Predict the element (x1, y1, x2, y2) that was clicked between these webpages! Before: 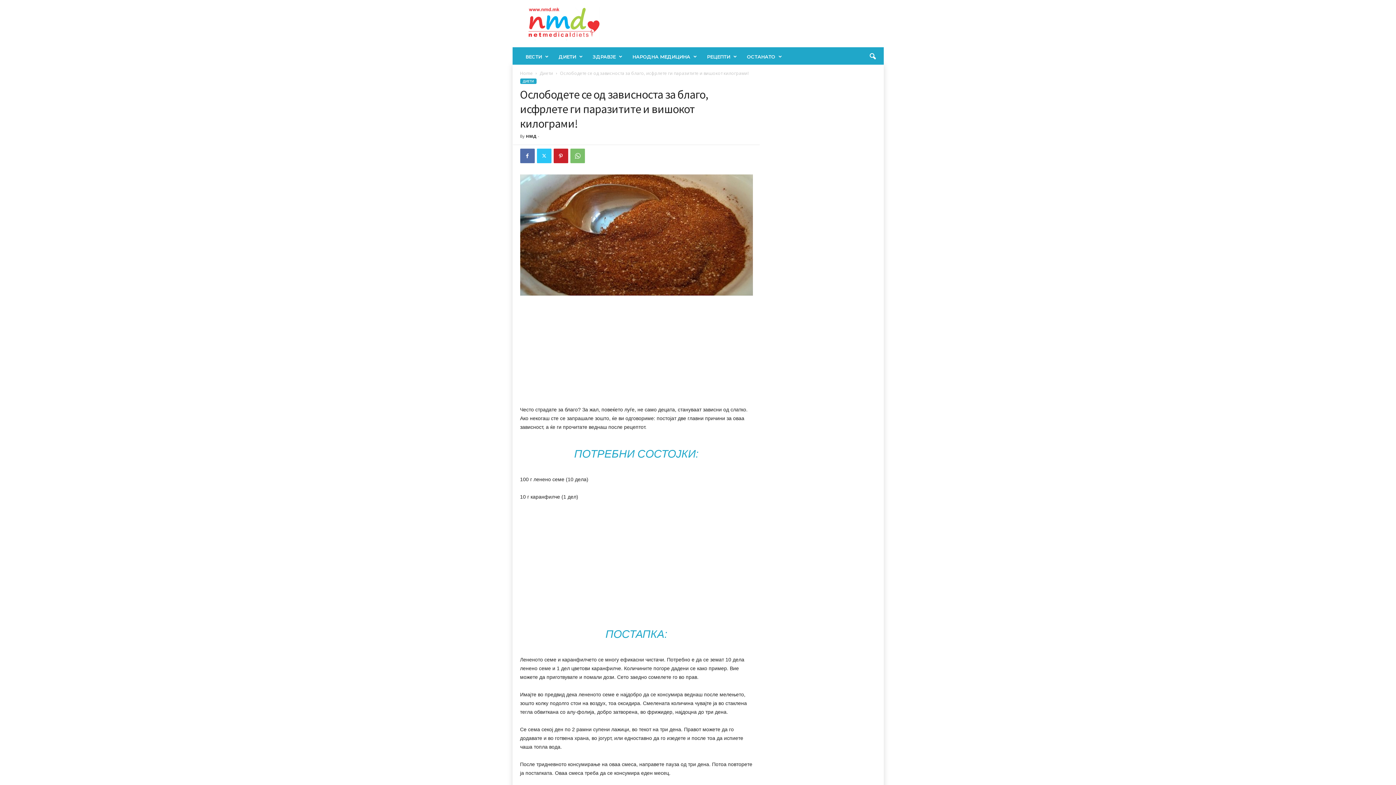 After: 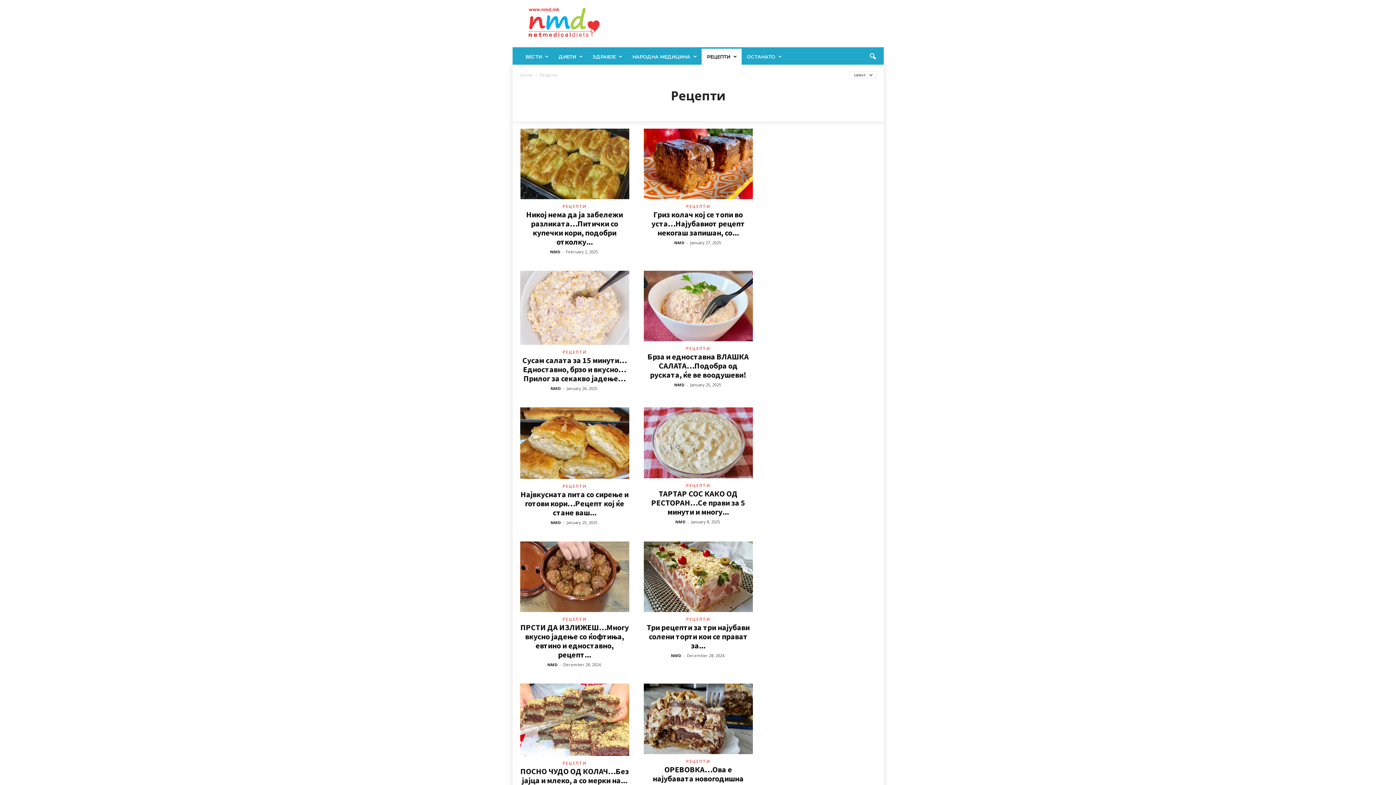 Action: label: РЕЦЕПТИ bbox: (701, 48, 741, 64)